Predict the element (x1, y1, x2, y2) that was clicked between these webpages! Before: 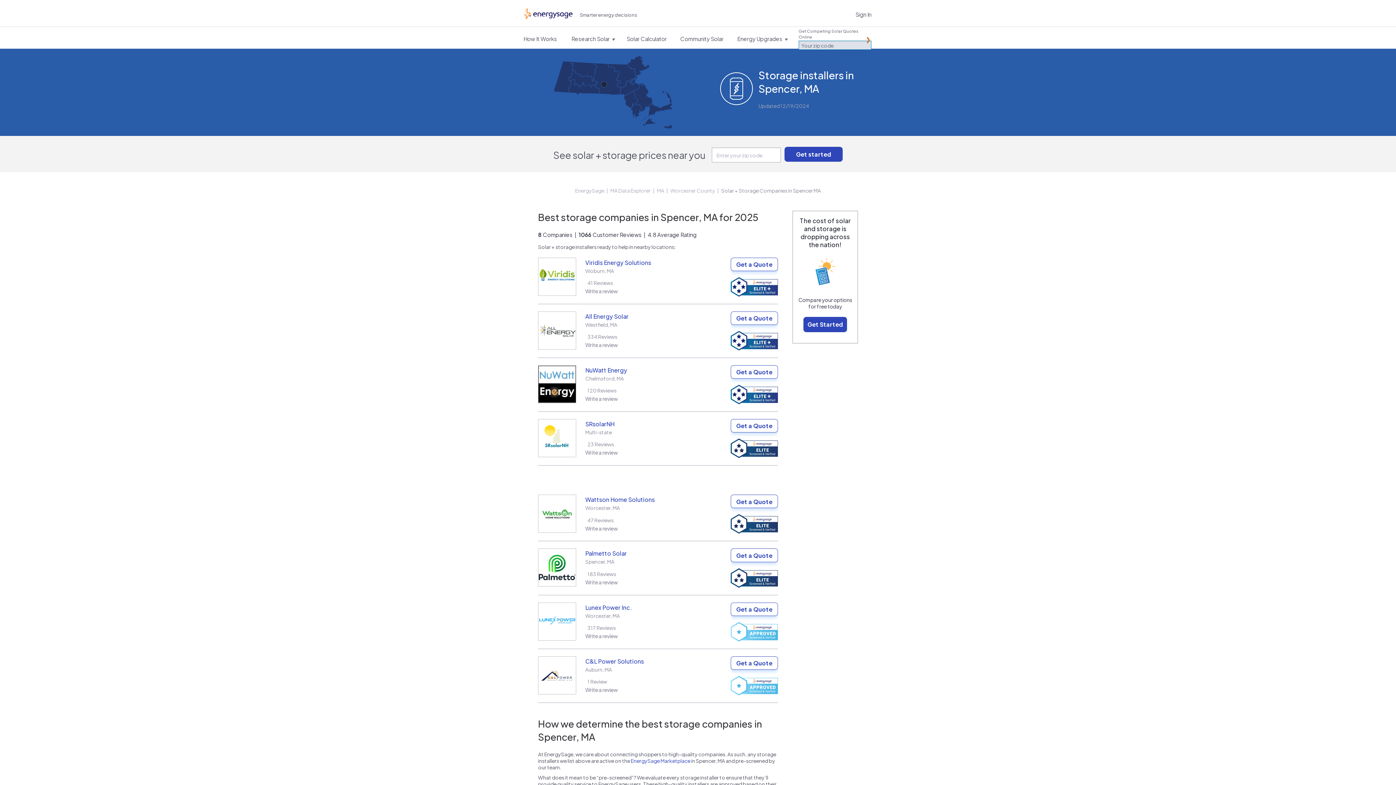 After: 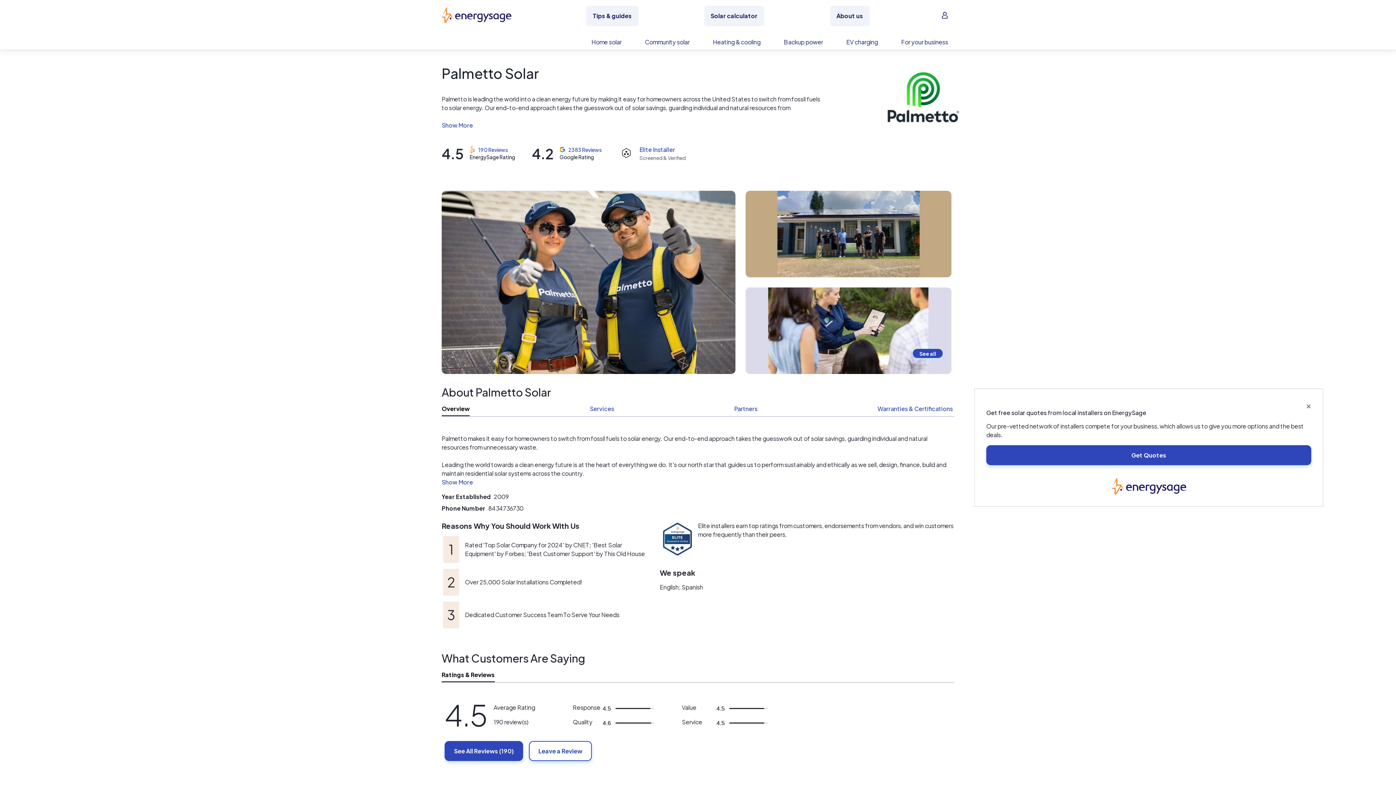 Action: label: Palmetto Solar bbox: (585, 549, 626, 557)